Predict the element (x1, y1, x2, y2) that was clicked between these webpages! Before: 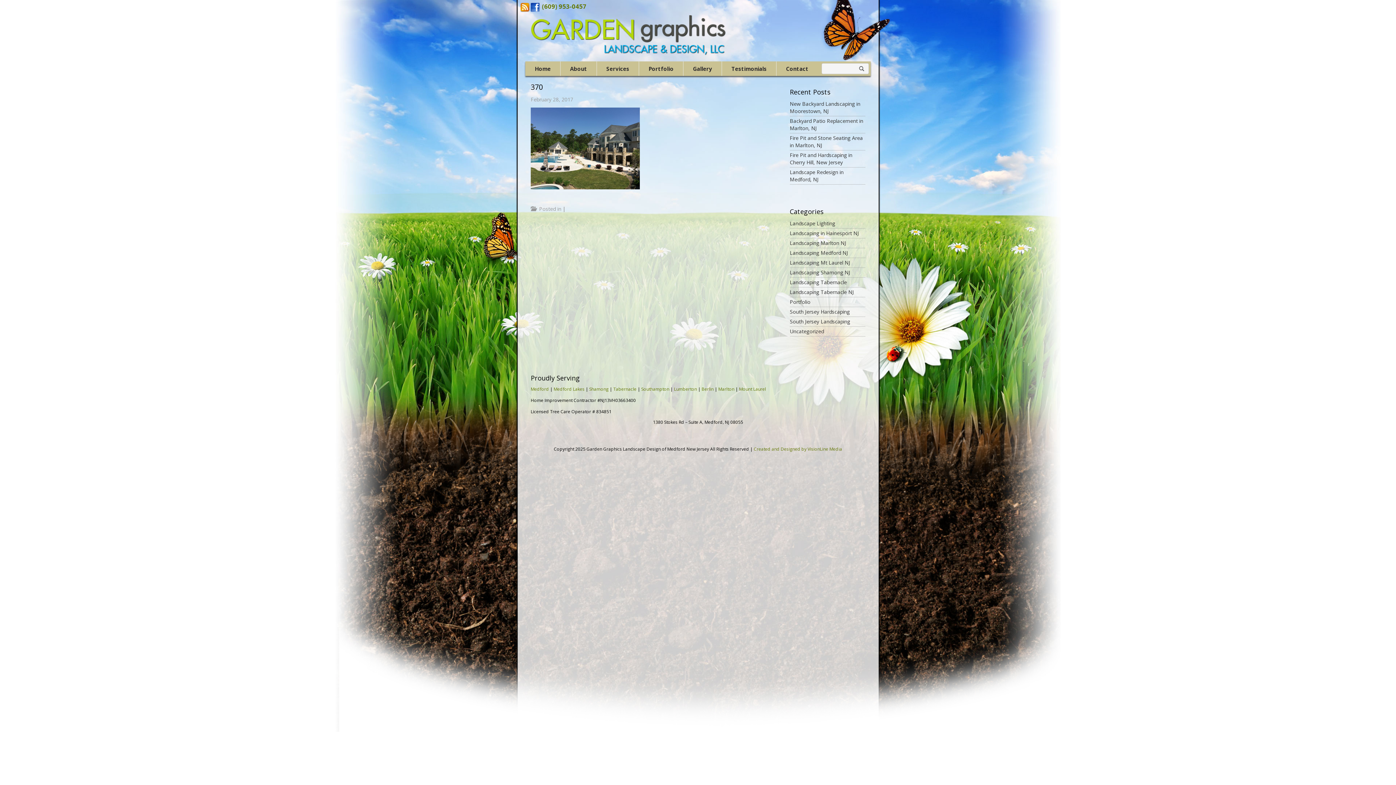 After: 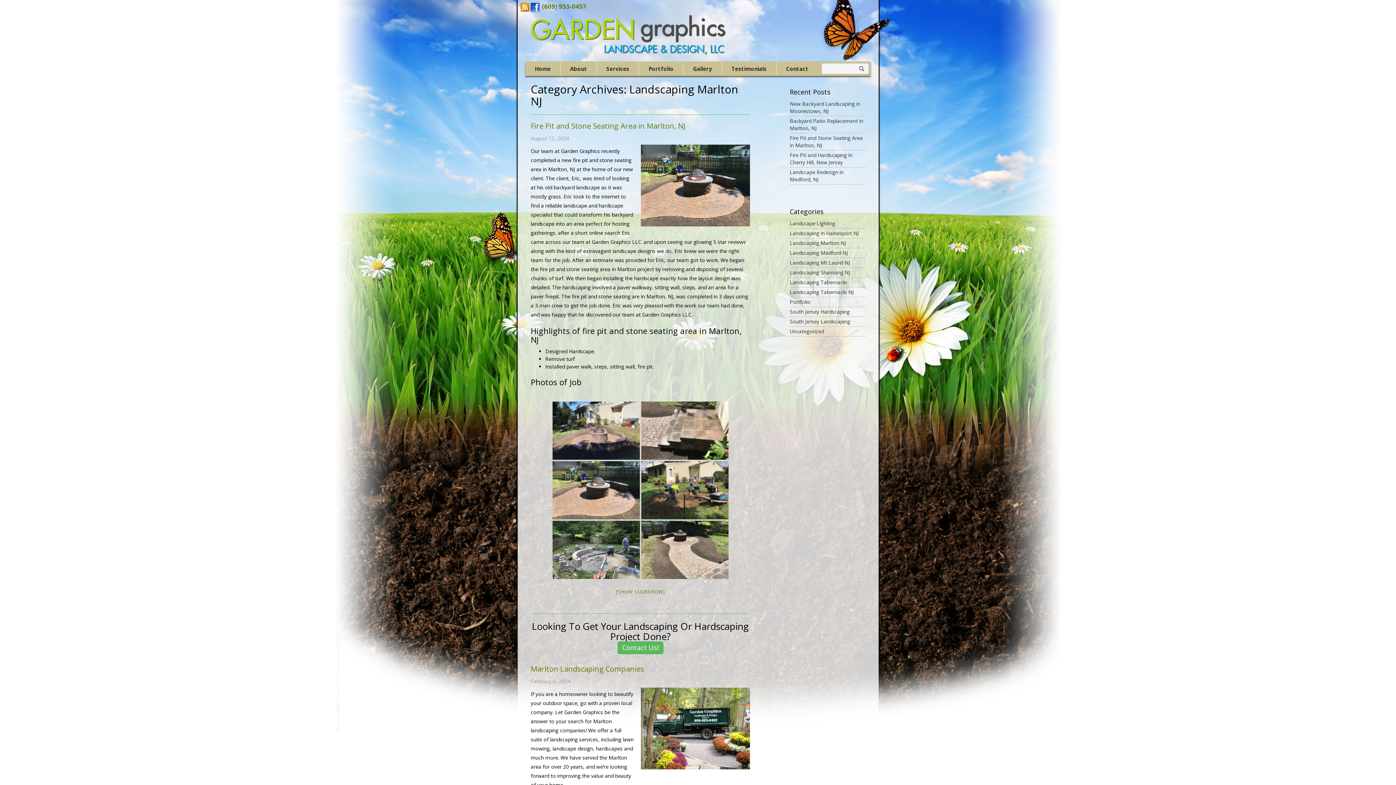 Action: bbox: (790, 238, 865, 248) label: Landscaping Marlton NJ